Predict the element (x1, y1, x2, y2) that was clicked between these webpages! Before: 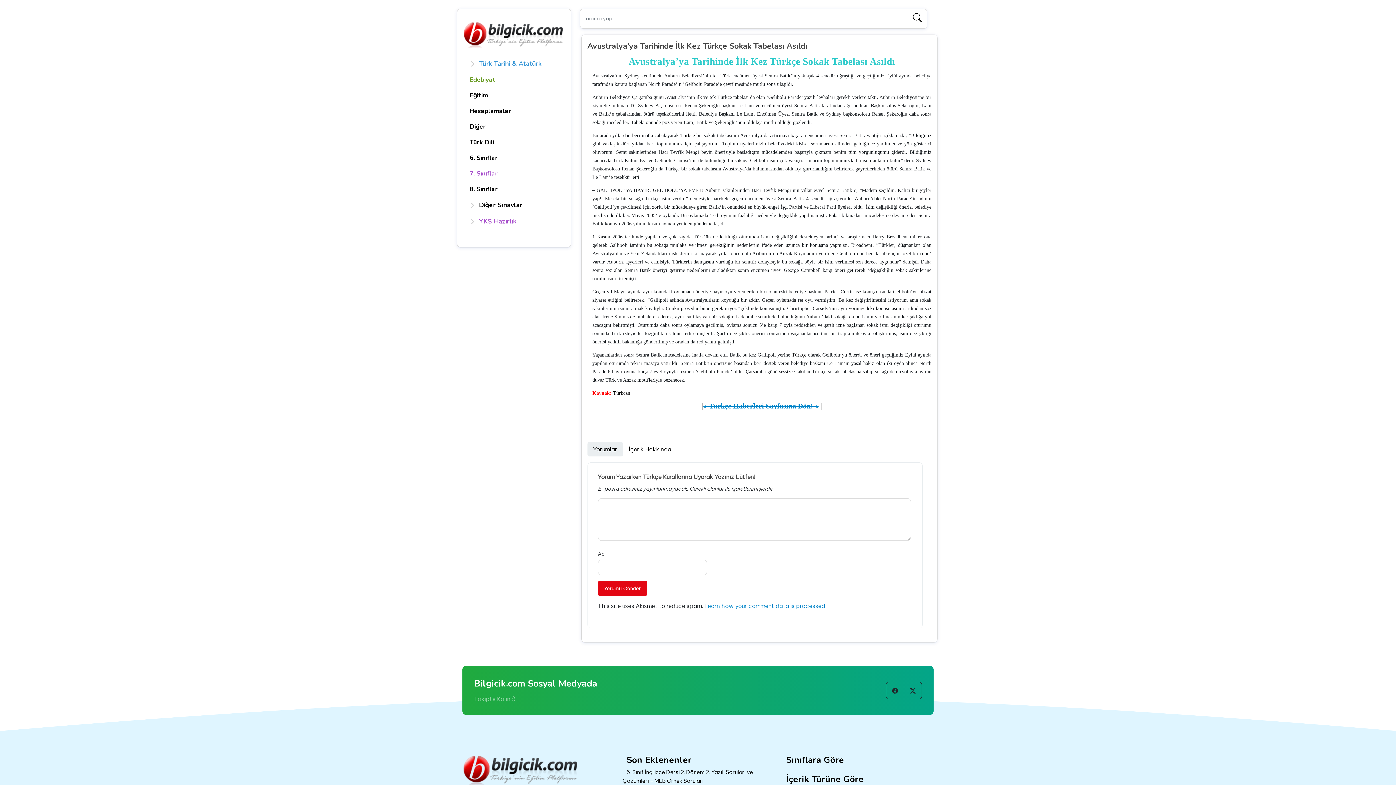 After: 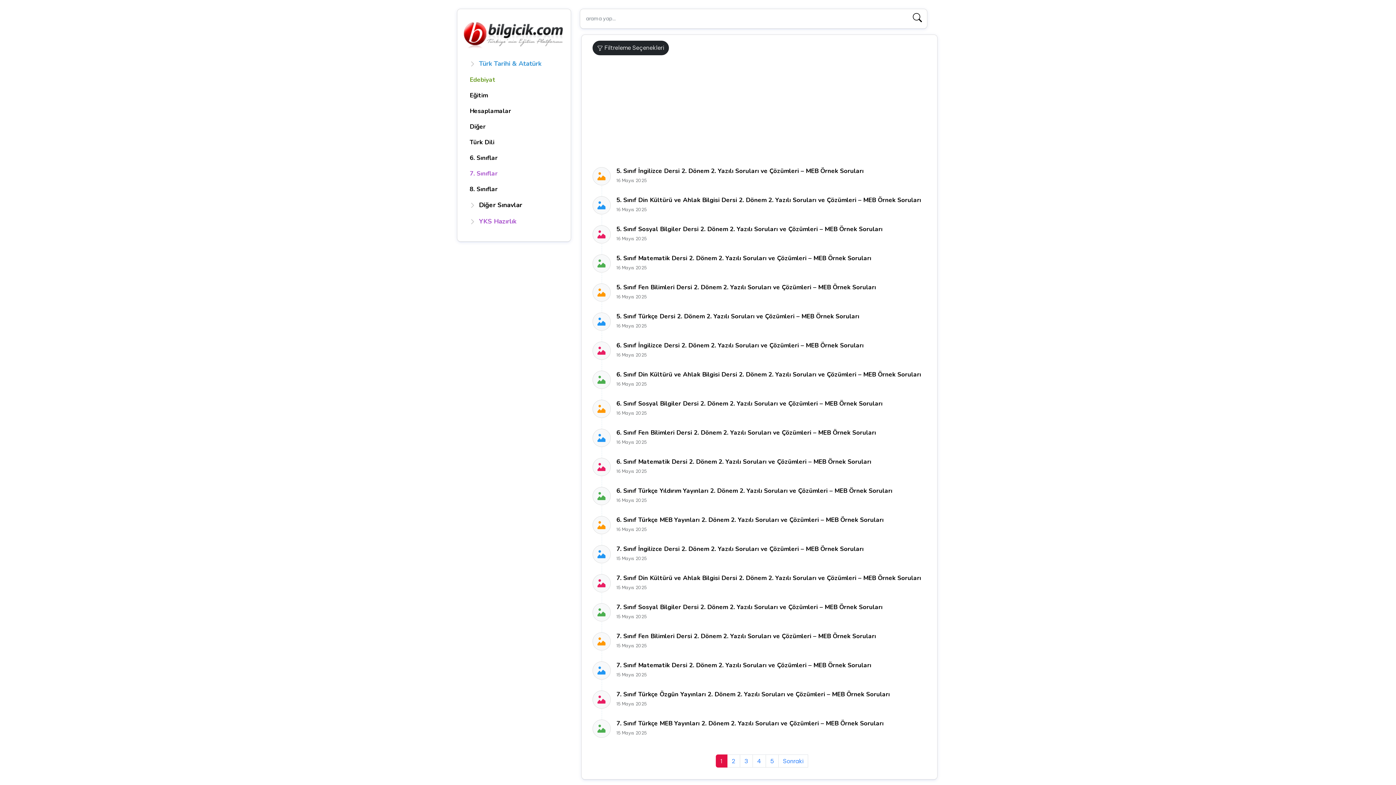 Action: bbox: (910, 9, 925, 25)